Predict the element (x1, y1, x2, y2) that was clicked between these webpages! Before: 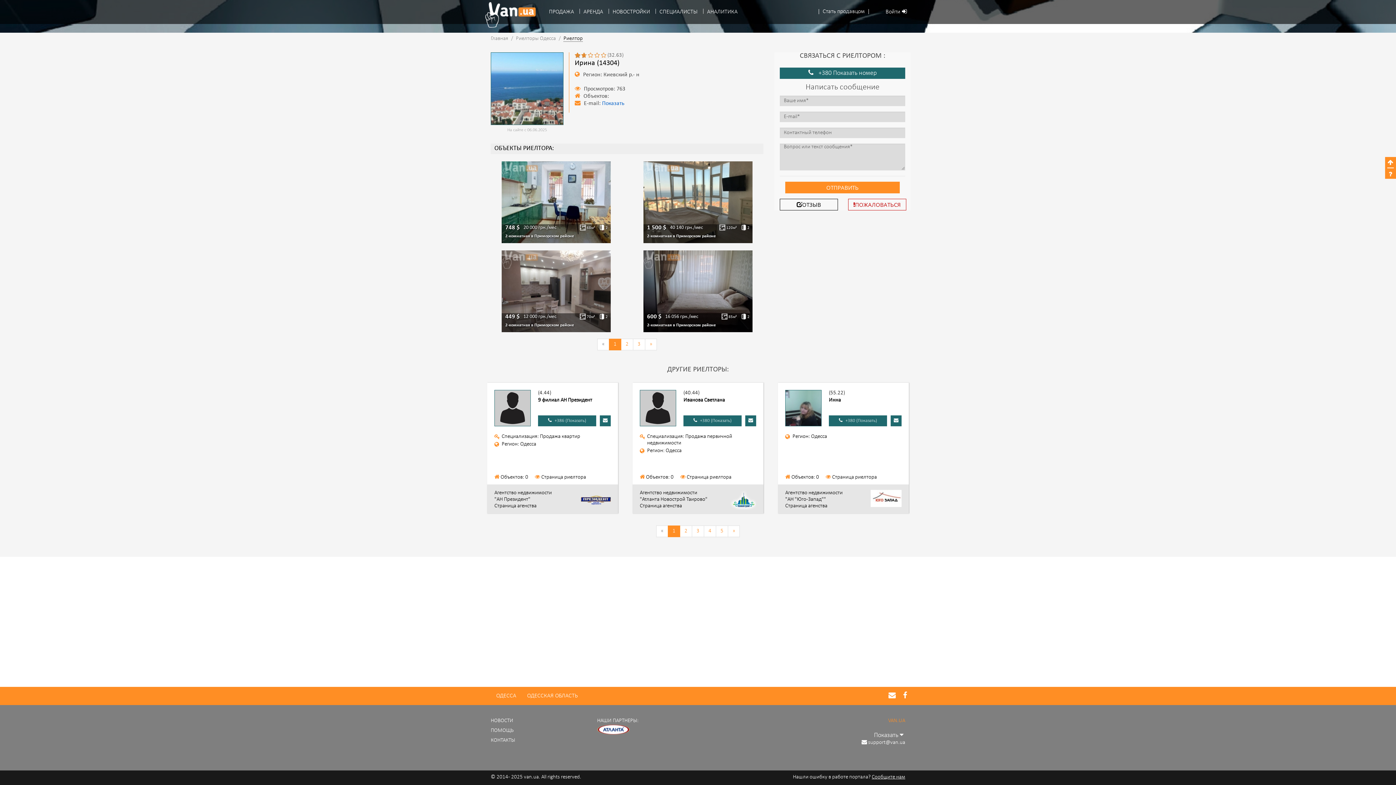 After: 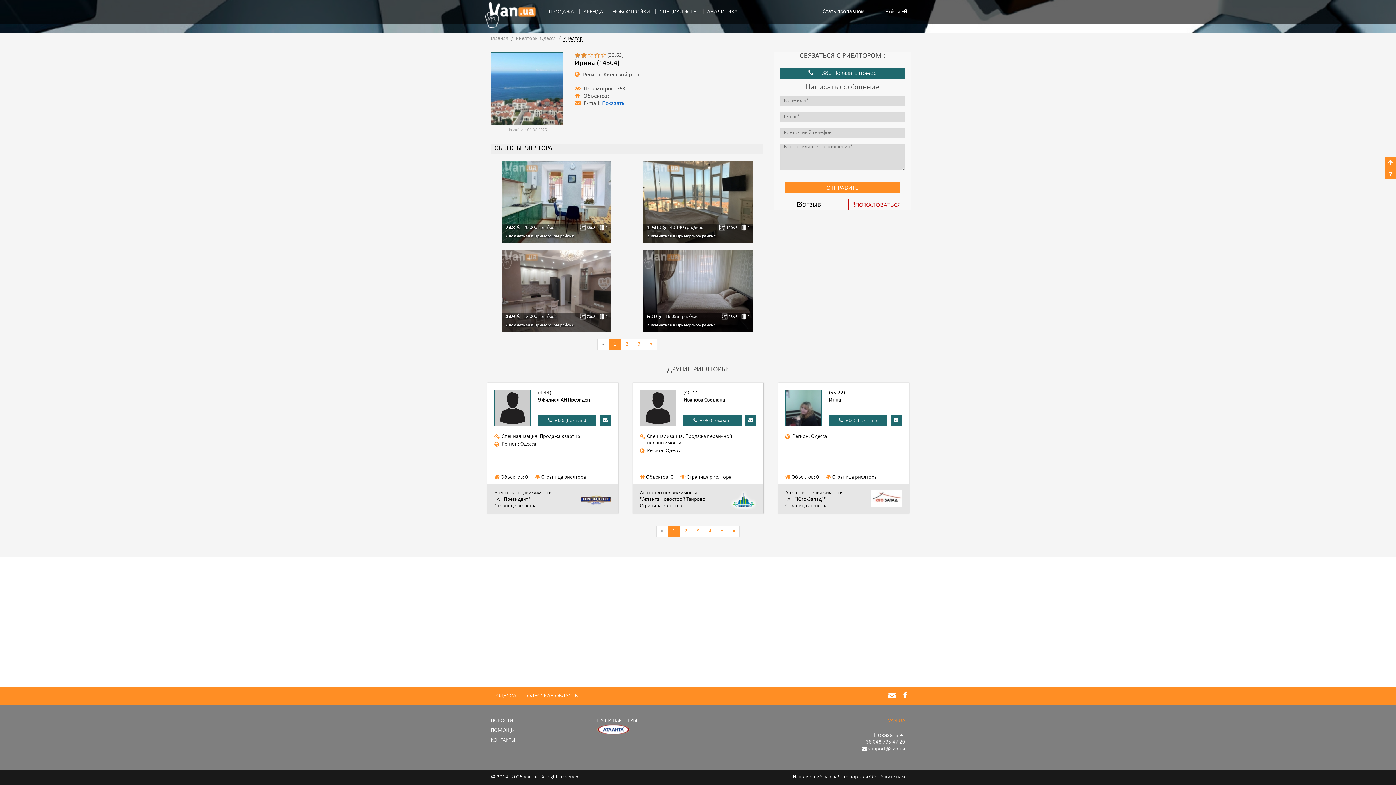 Action: label: Показать  bbox: (872, 730, 905, 741)